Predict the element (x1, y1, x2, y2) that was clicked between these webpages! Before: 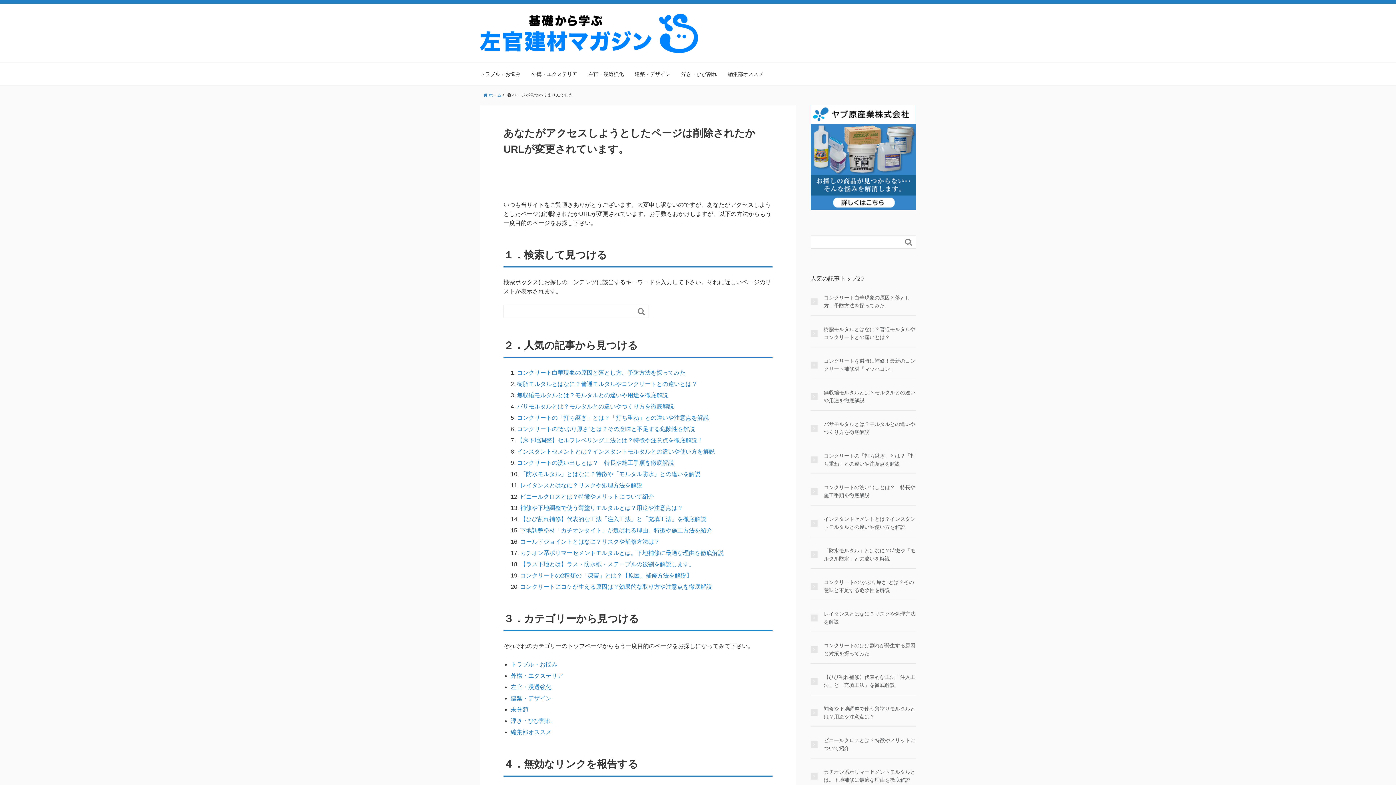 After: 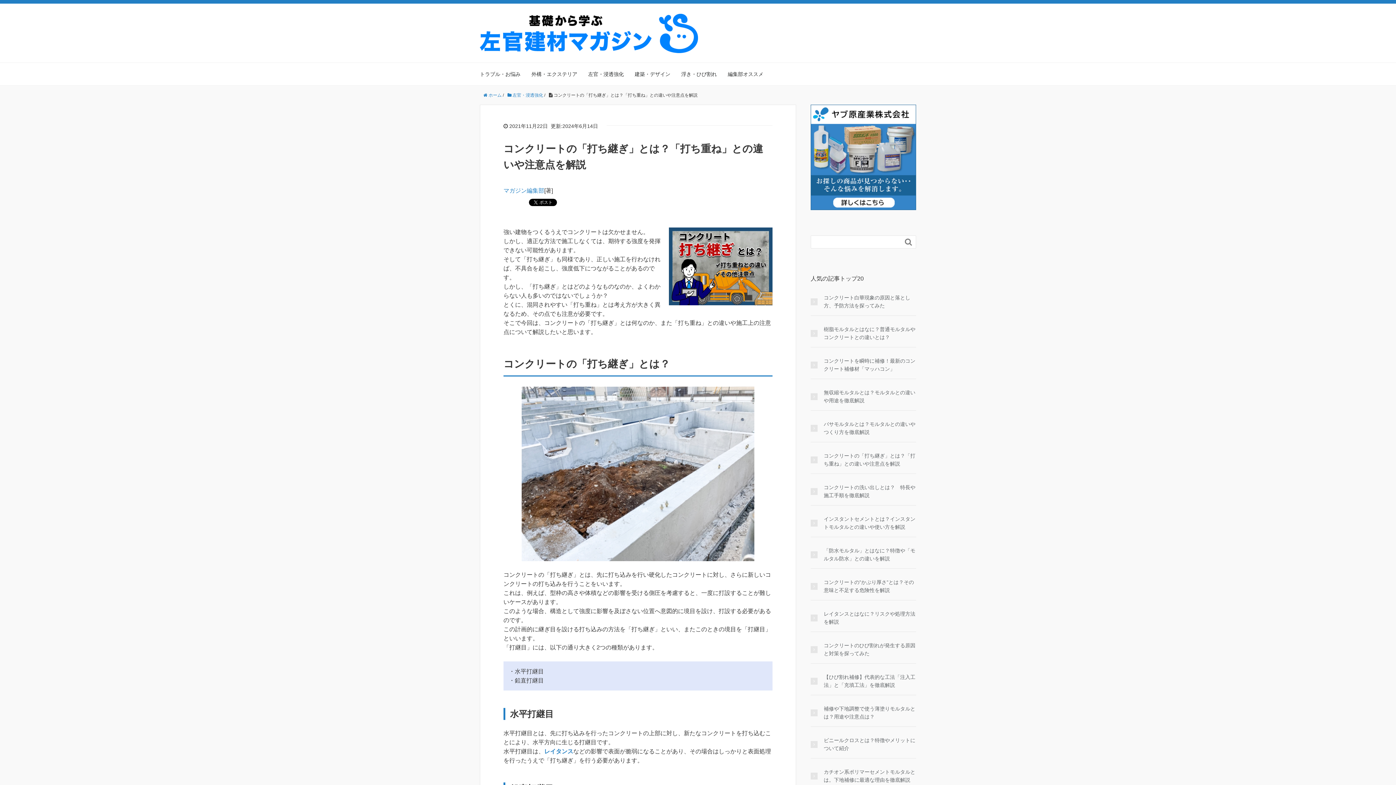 Action: bbox: (810, 451, 916, 467) label: コンクリートの「打ち継ぎ」とは？「打ち重ね」との違いや注意点を解説